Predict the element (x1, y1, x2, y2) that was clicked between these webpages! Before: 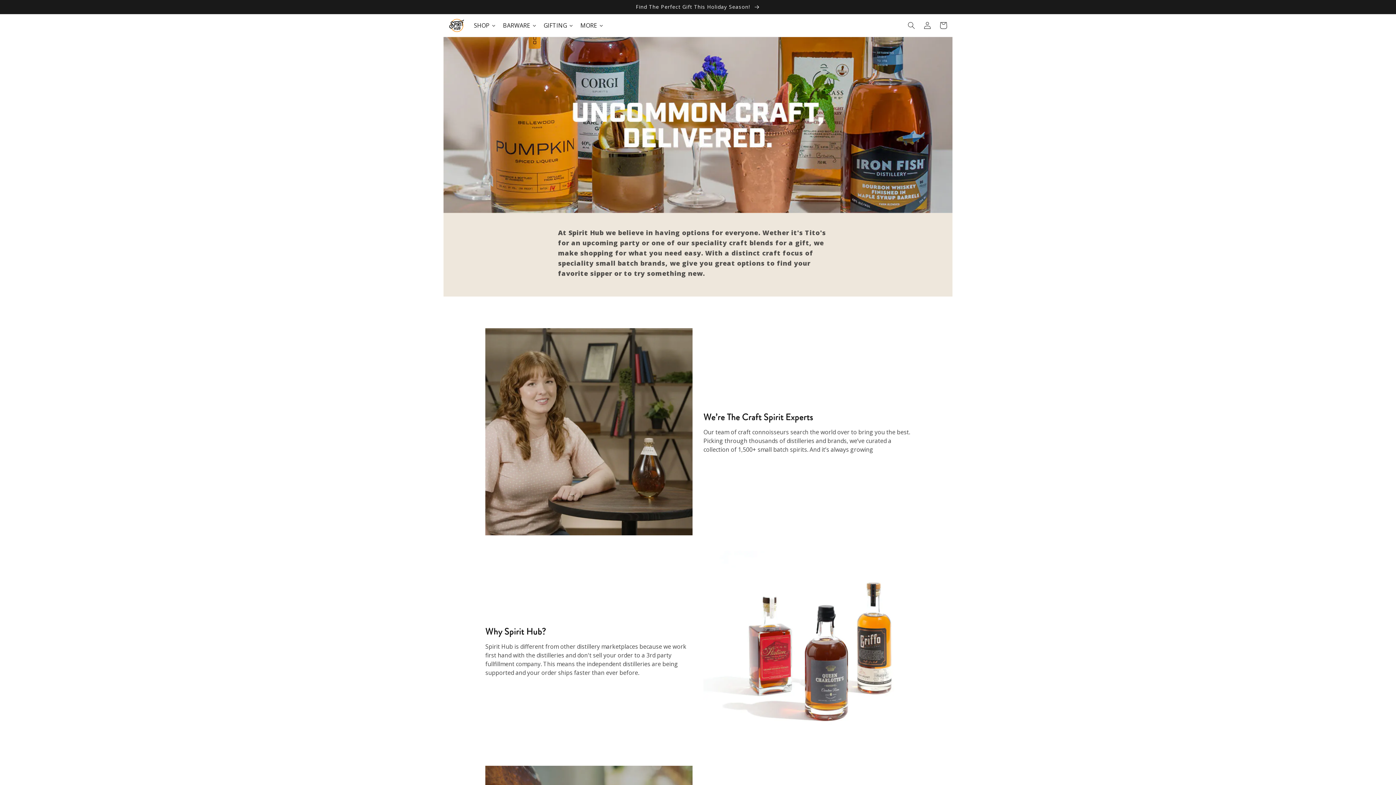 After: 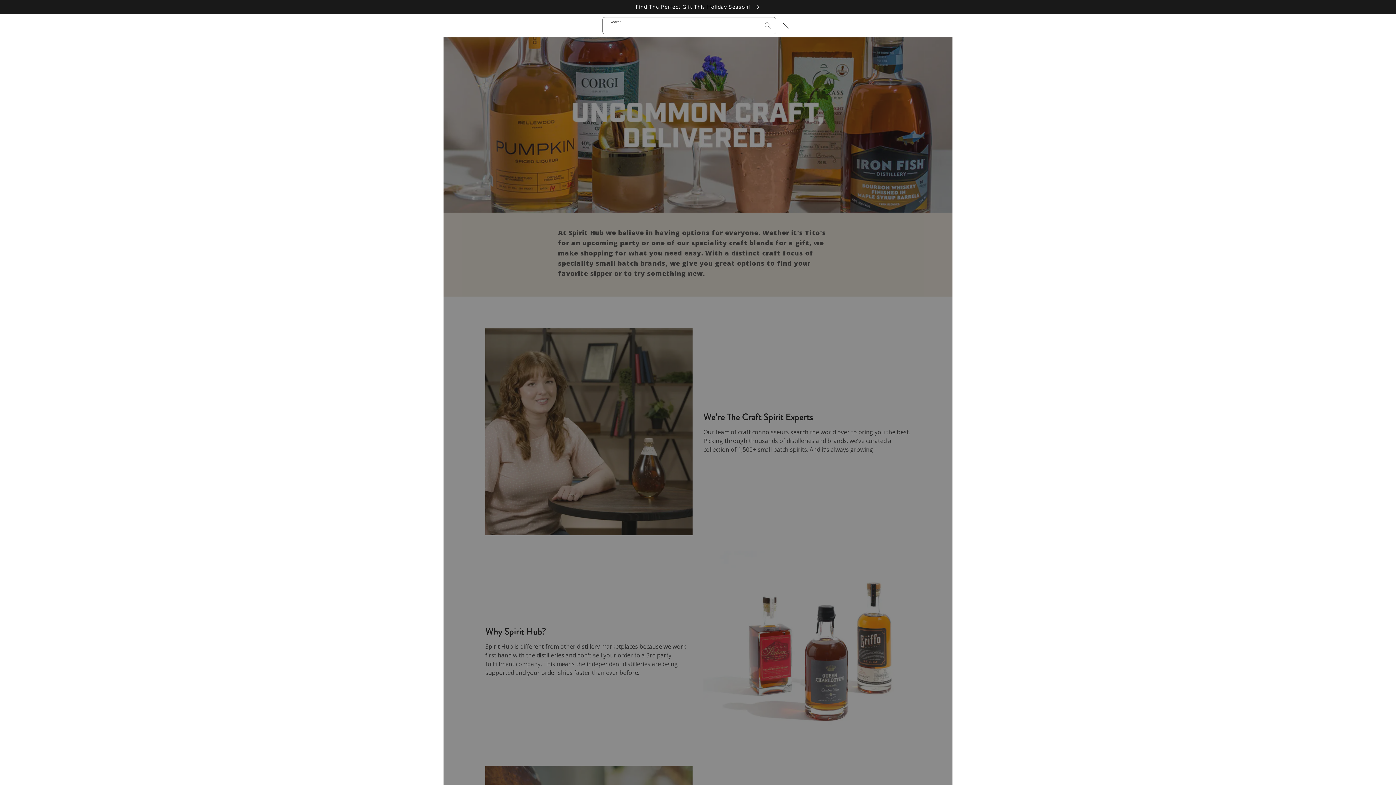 Action: label: Search bbox: (903, 17, 919, 33)